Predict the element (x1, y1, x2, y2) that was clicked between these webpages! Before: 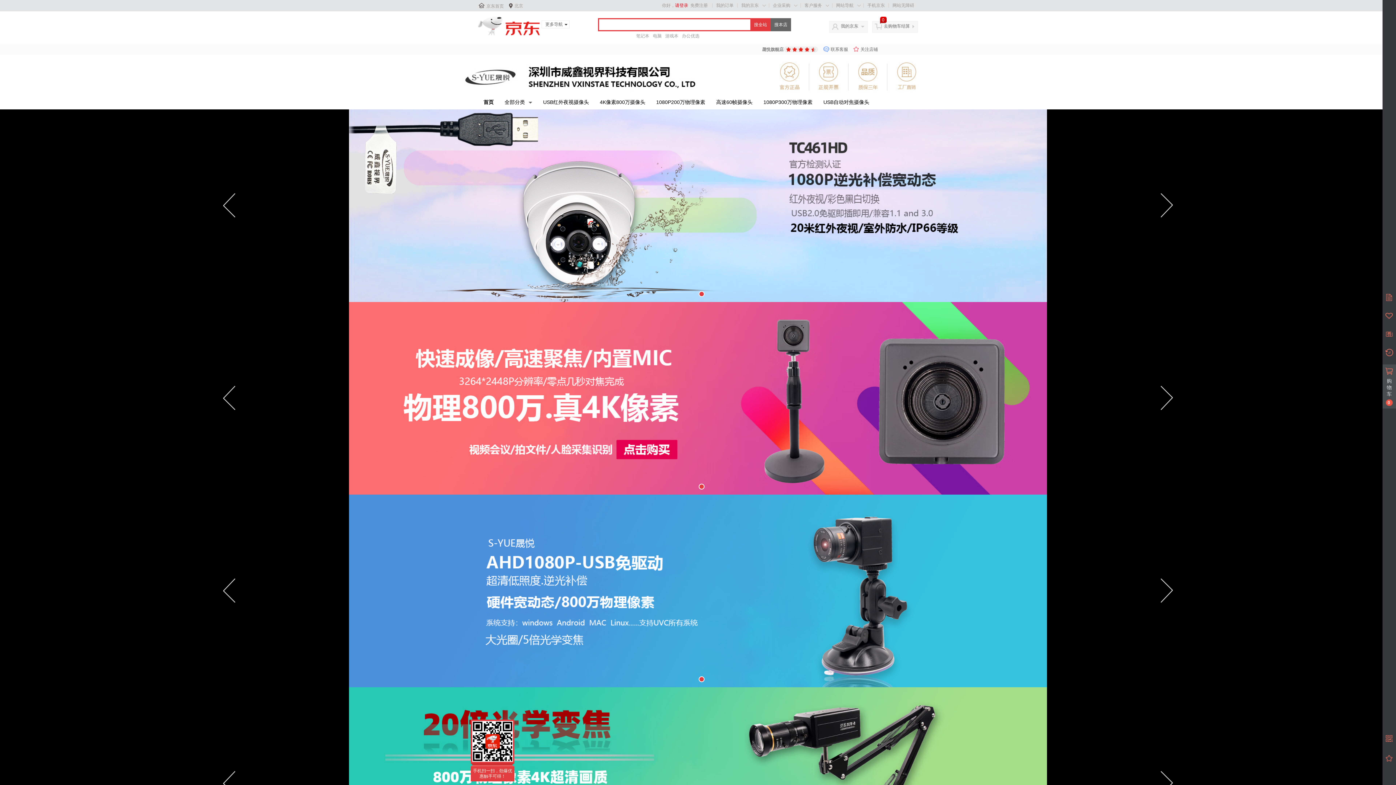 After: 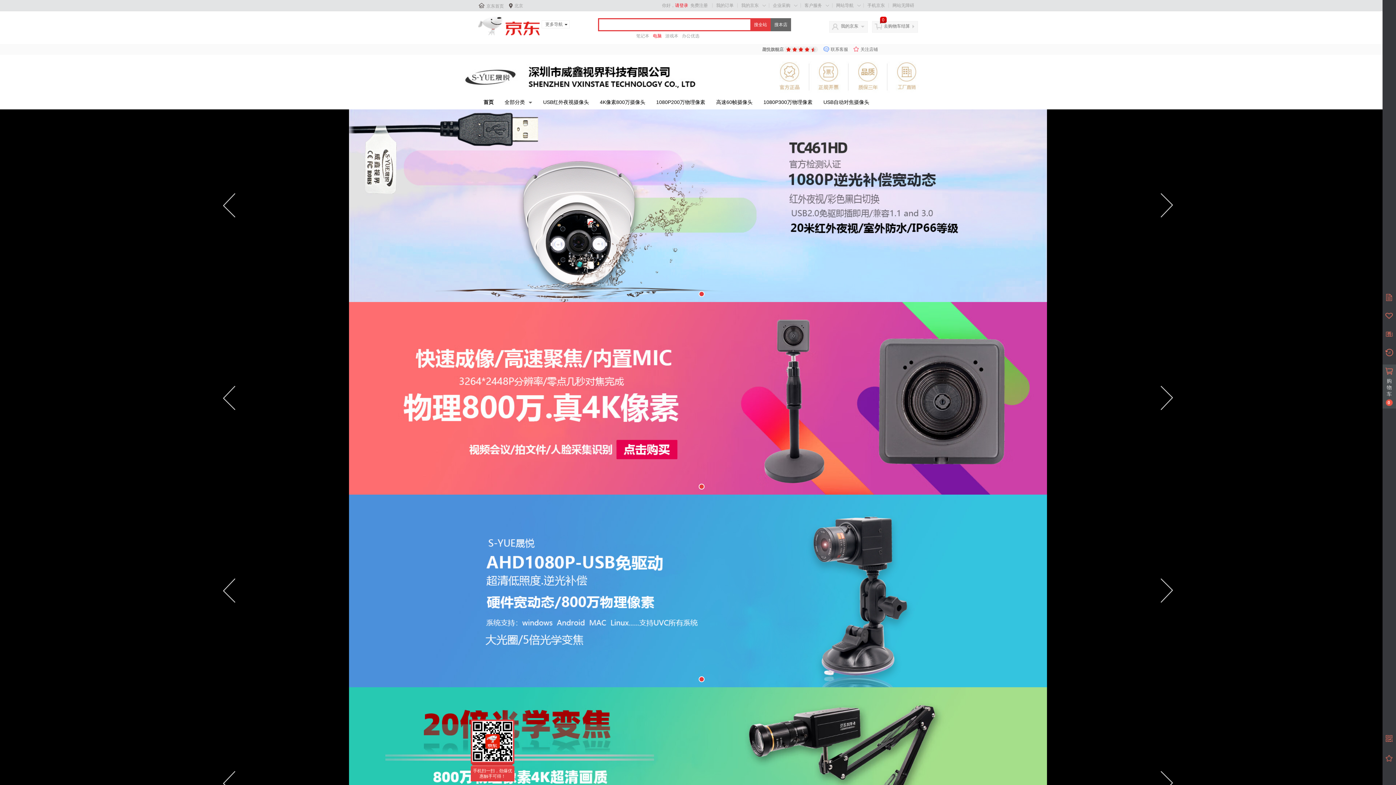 Action: label: 电脑 bbox: (653, 32, 661, 39)